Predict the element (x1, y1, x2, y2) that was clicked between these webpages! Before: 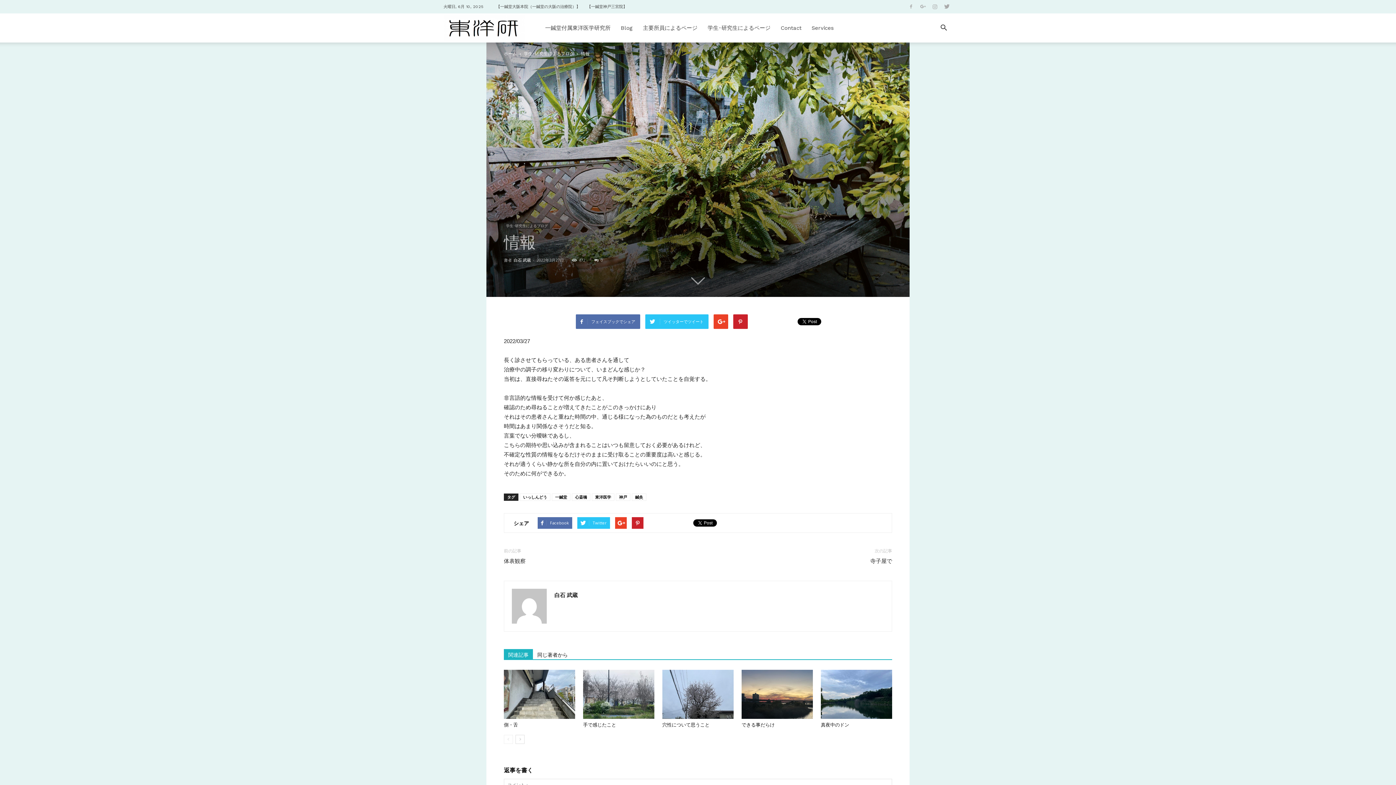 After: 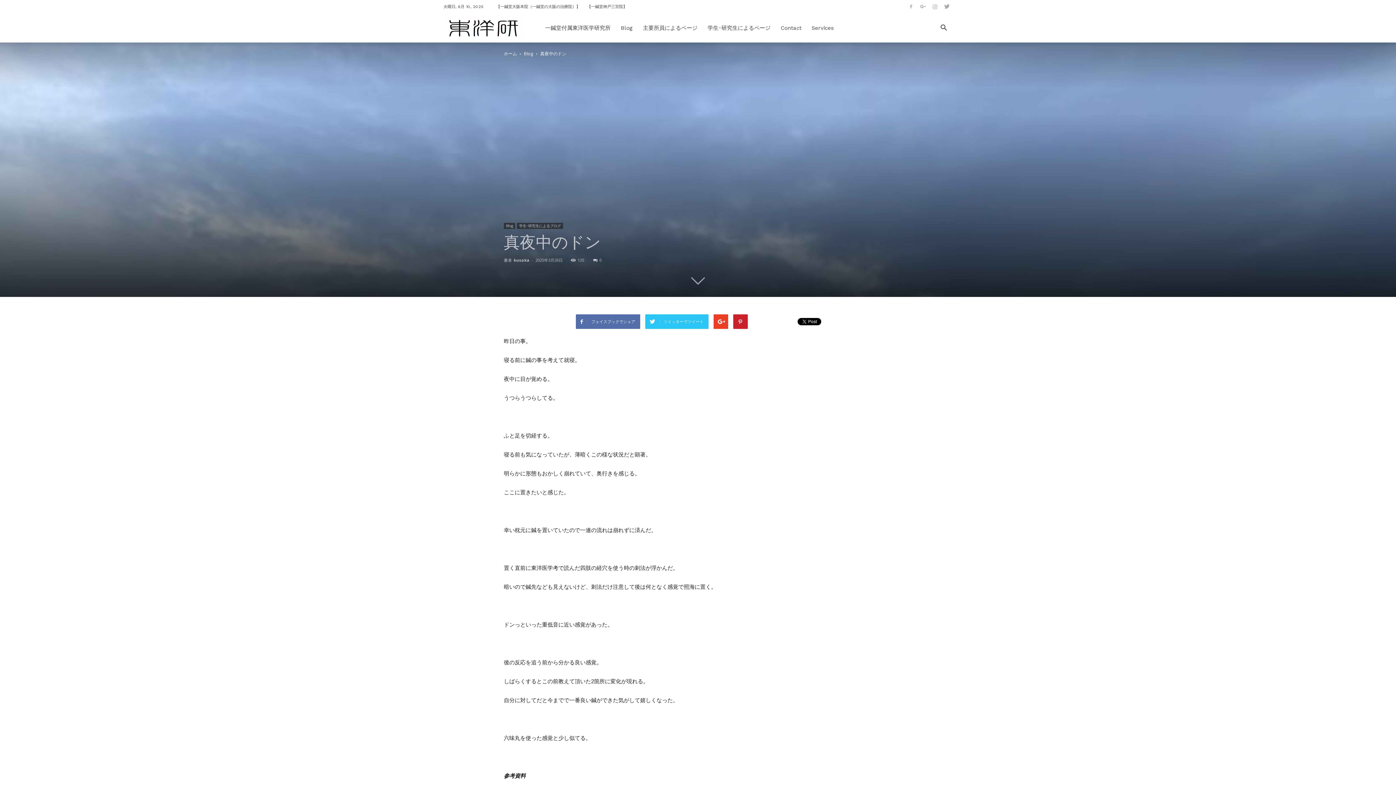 Action: bbox: (821, 670, 892, 719)